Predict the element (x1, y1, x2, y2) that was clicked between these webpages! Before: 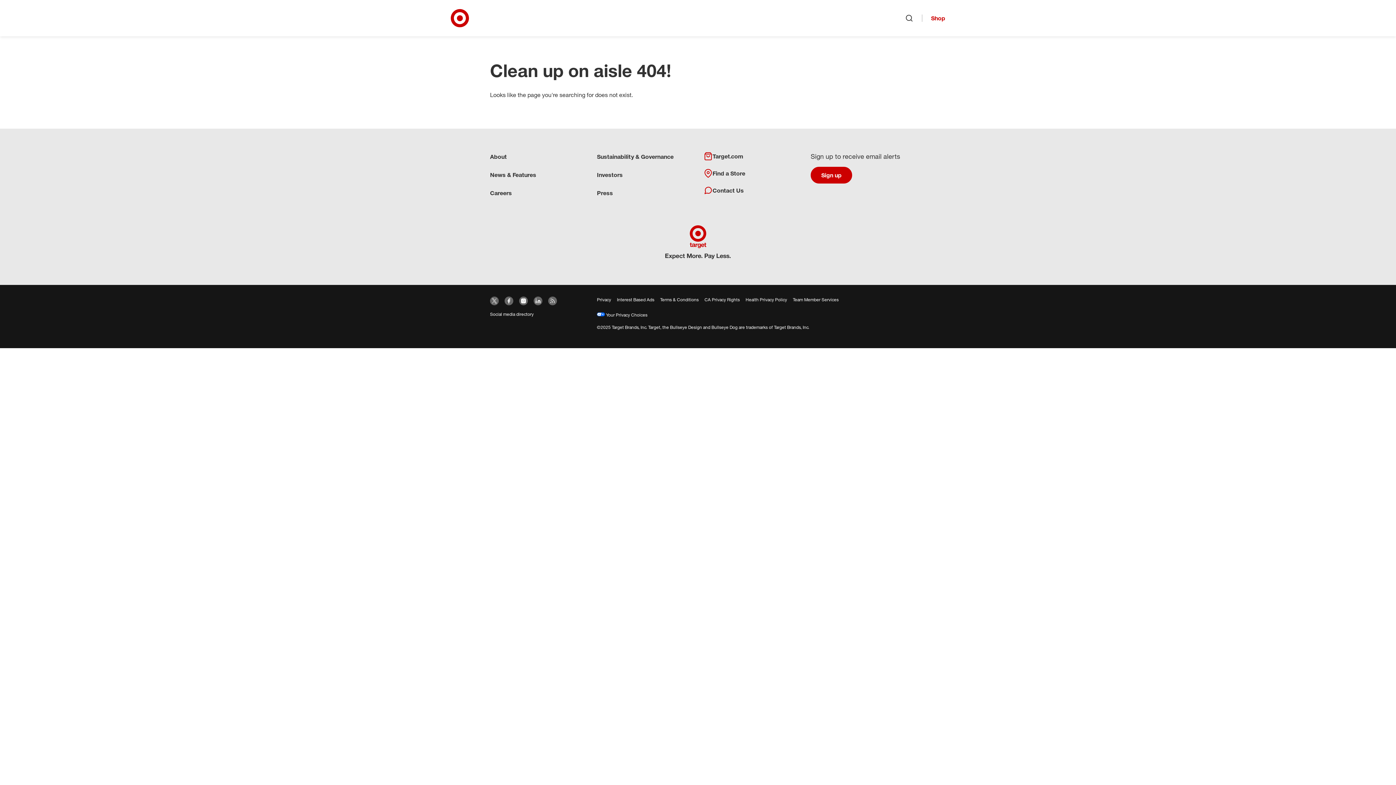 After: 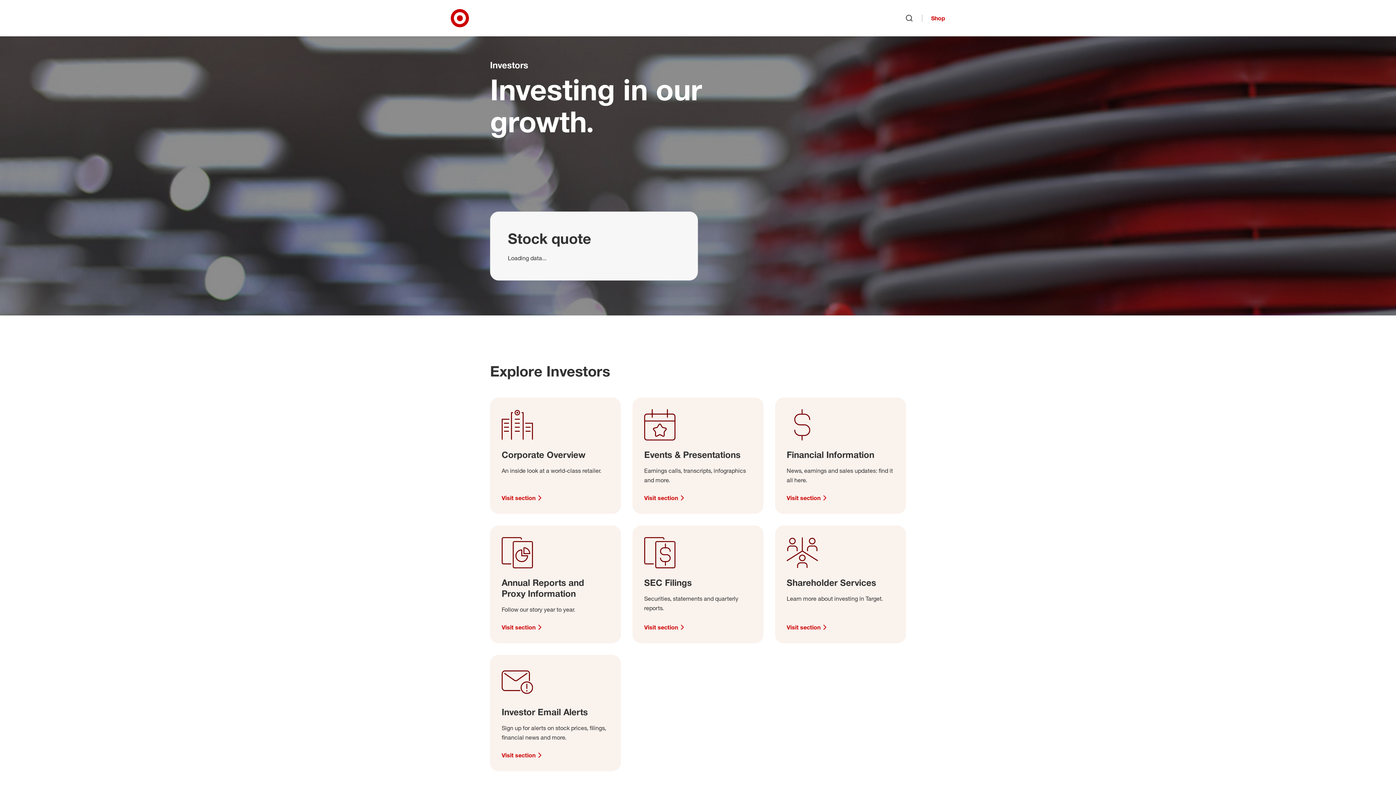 Action: bbox: (597, 171, 622, 178) label: Investors